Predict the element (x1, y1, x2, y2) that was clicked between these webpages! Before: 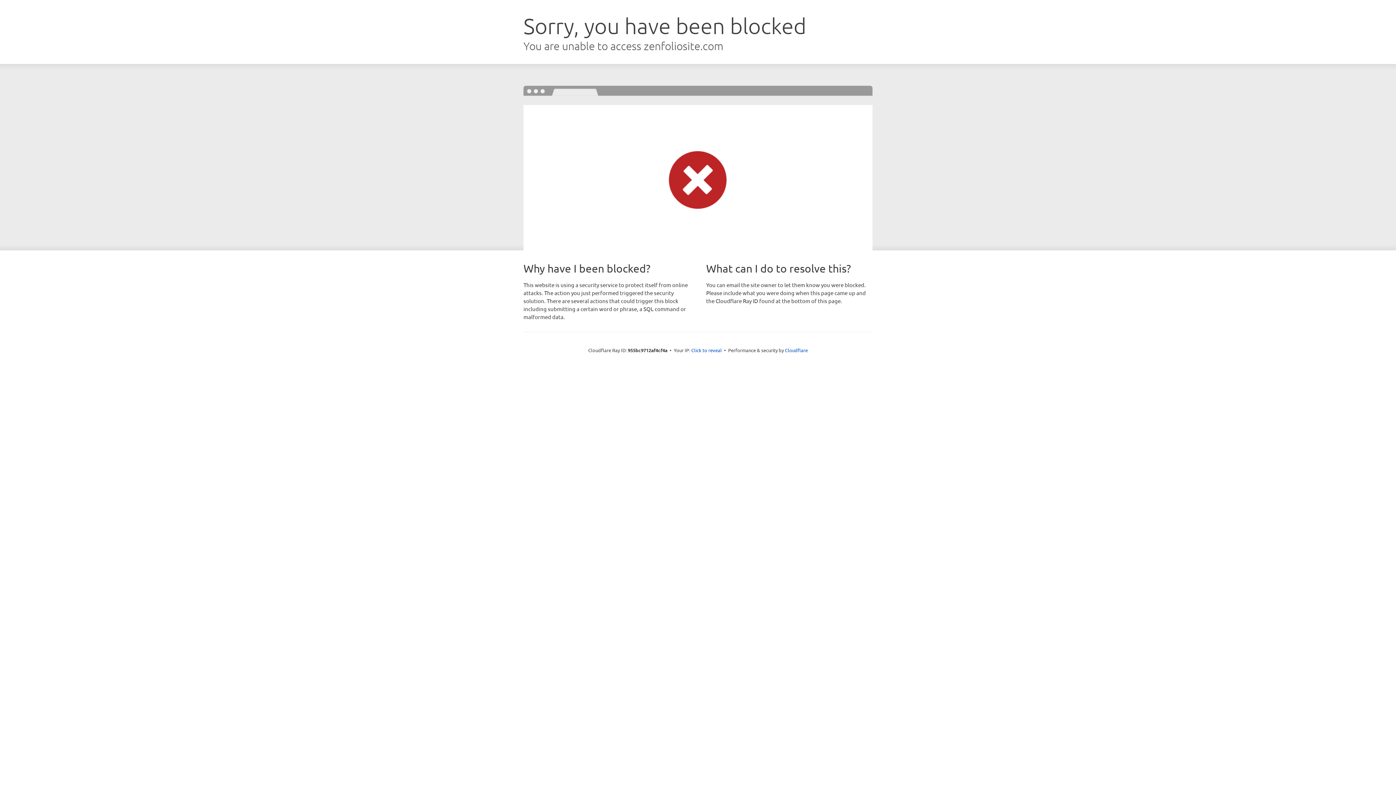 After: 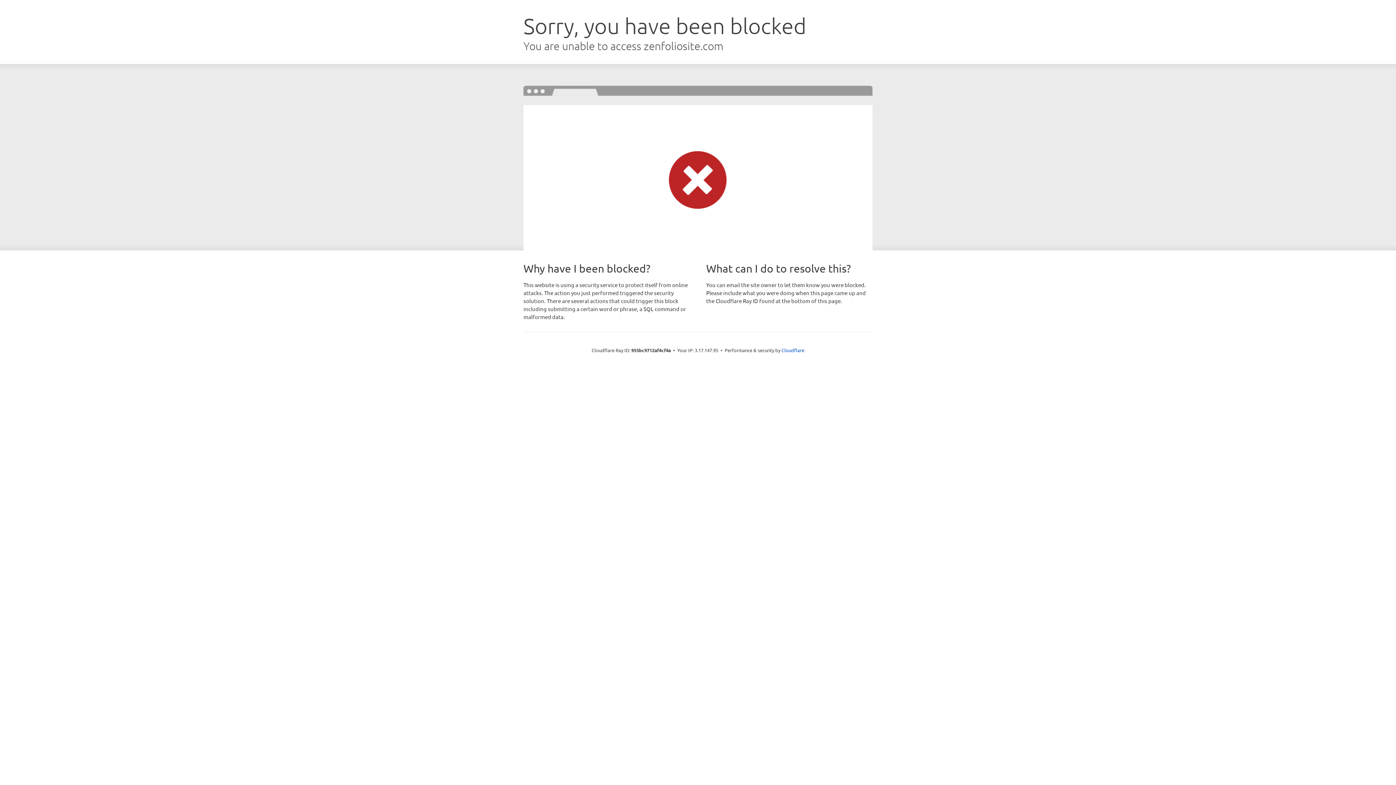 Action: bbox: (691, 346, 722, 353) label: Click to reveal